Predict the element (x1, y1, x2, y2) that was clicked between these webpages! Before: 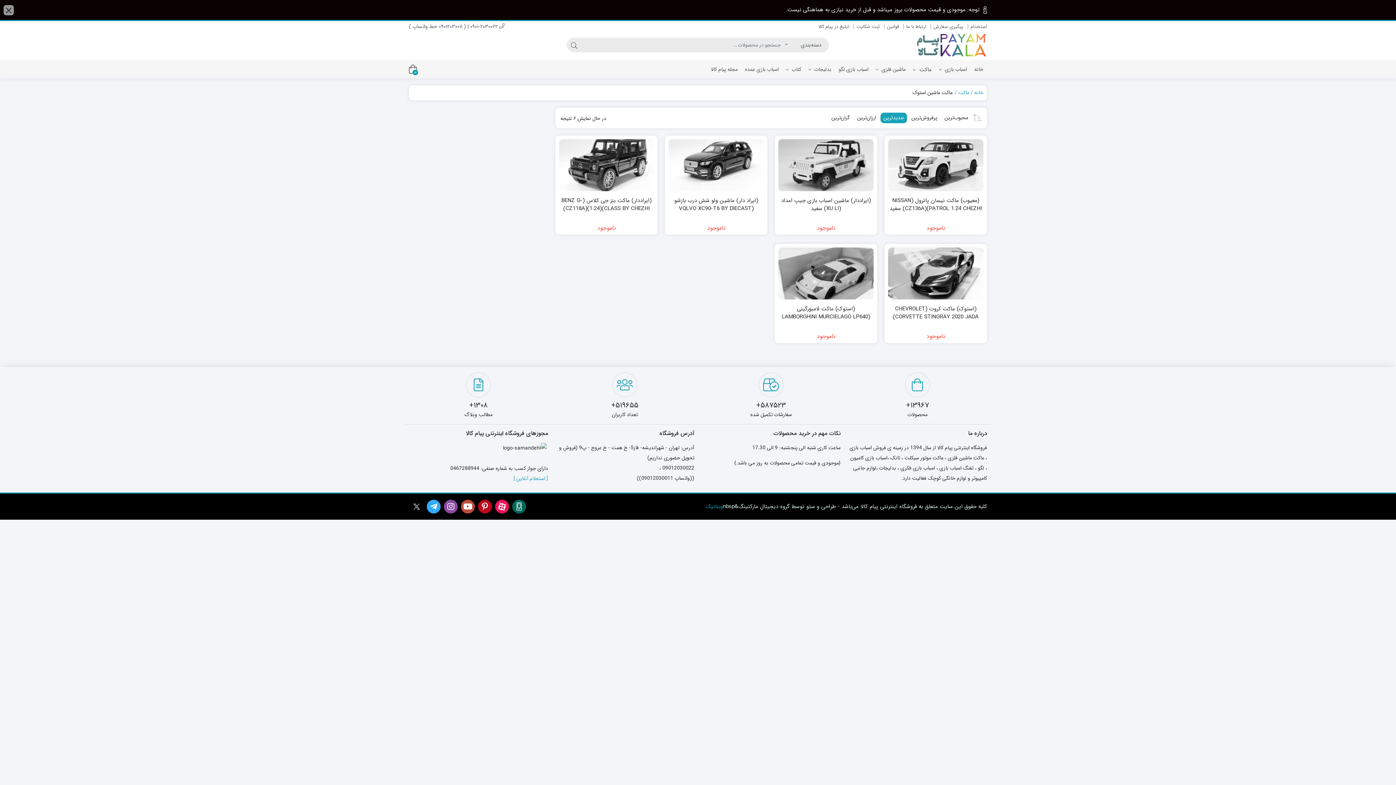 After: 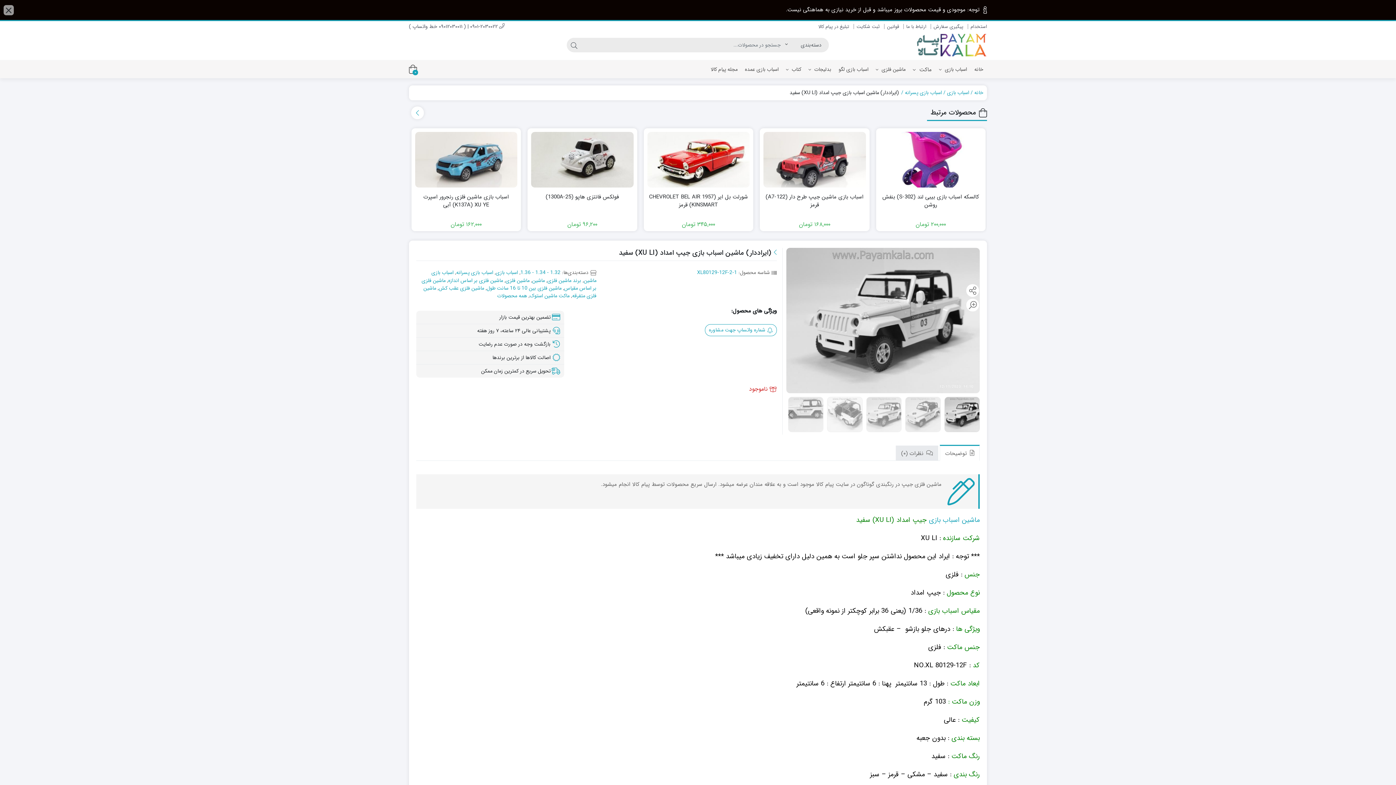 Action: label: (ایراددار) ماشین اسباب بازی جیپ امداد (XU LI) سفید bbox: (778, 196, 873, 212)